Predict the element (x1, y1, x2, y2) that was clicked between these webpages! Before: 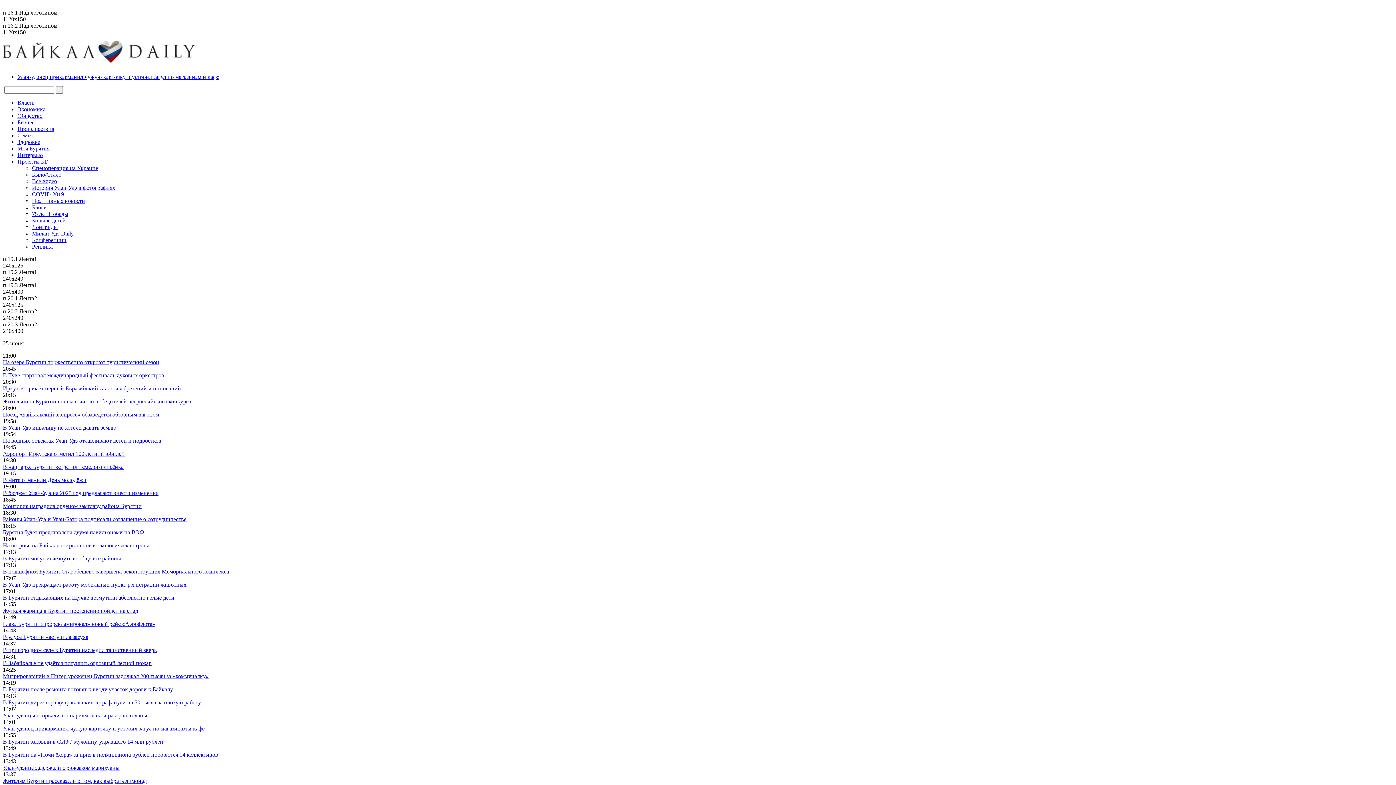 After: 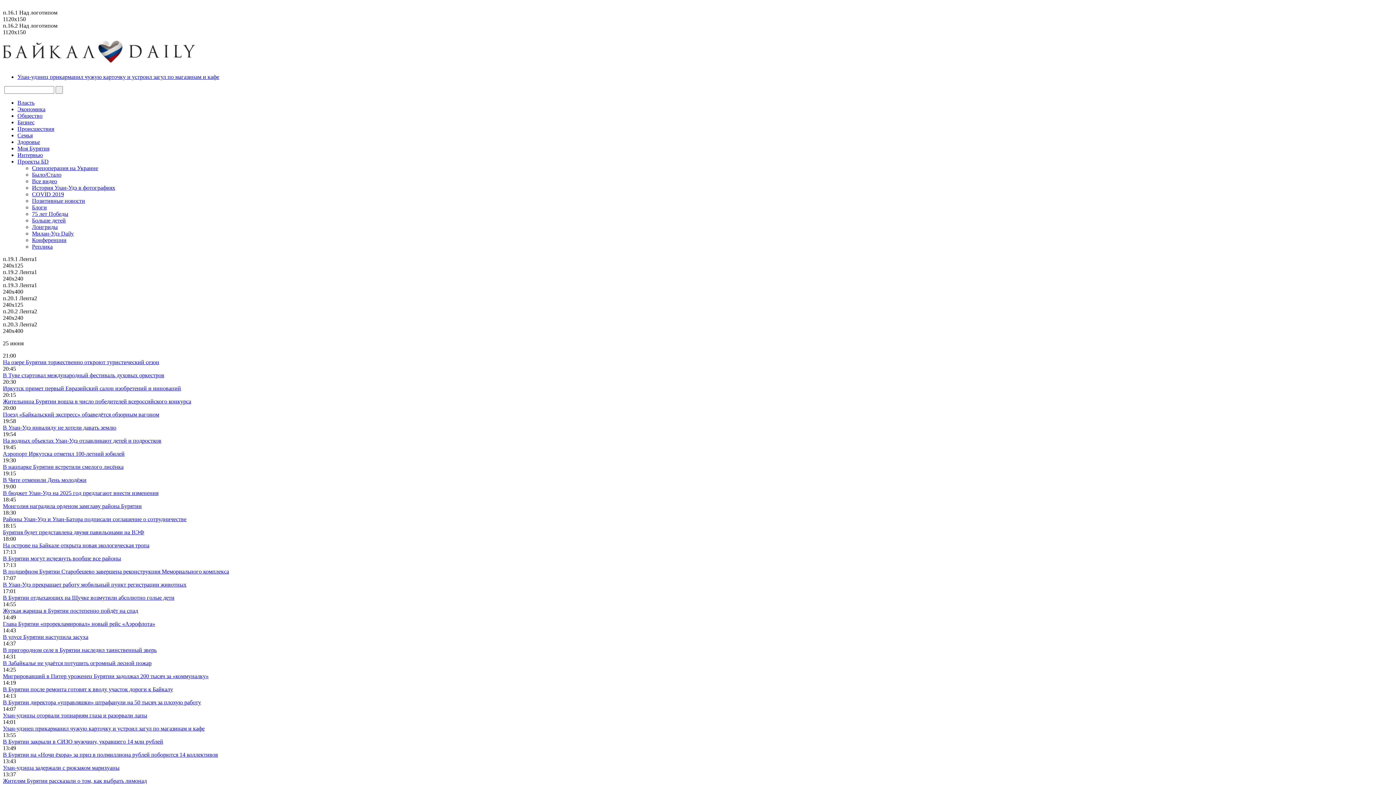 Action: bbox: (17, 112, 42, 118) label: Общество